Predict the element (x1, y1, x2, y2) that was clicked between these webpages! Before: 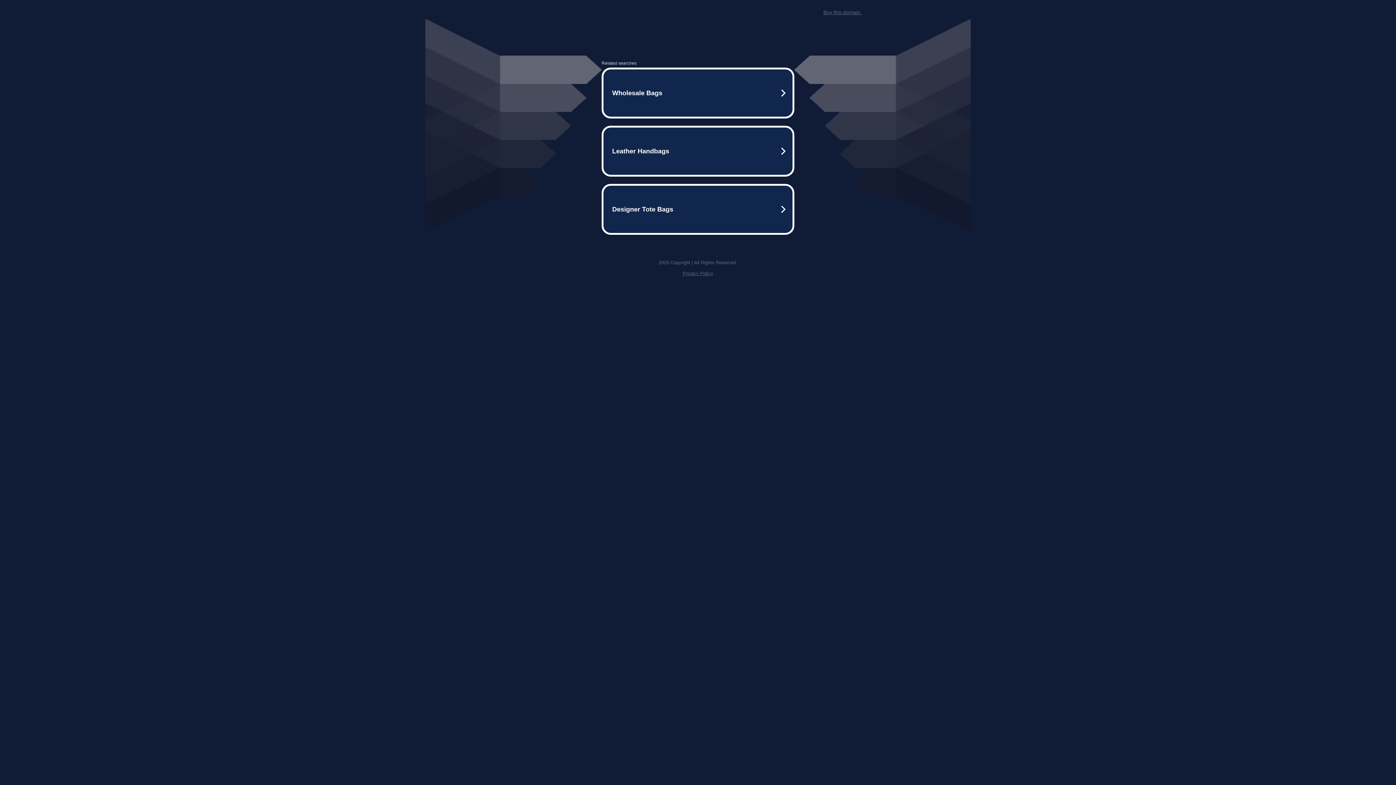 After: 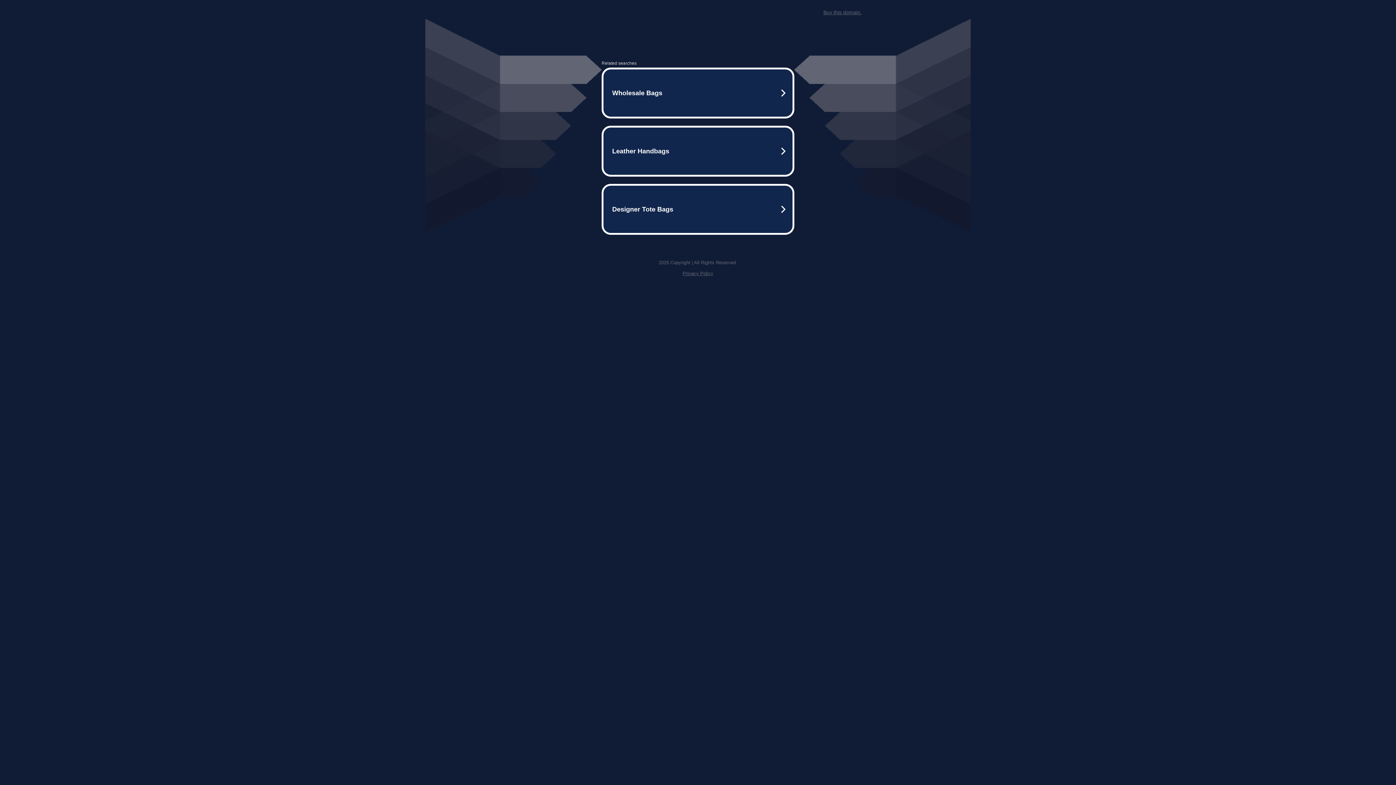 Action: bbox: (823, 9, 861, 15) label: Buy this domain.